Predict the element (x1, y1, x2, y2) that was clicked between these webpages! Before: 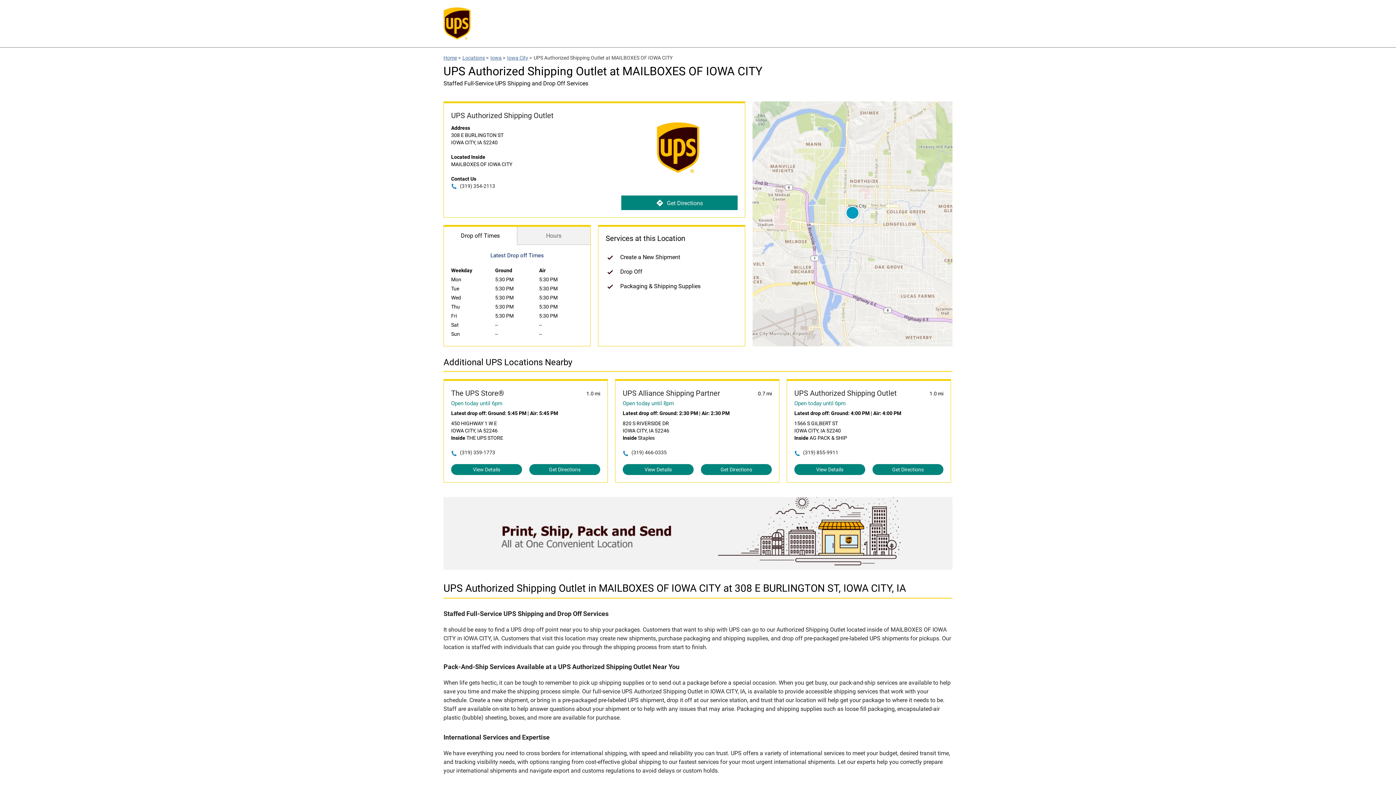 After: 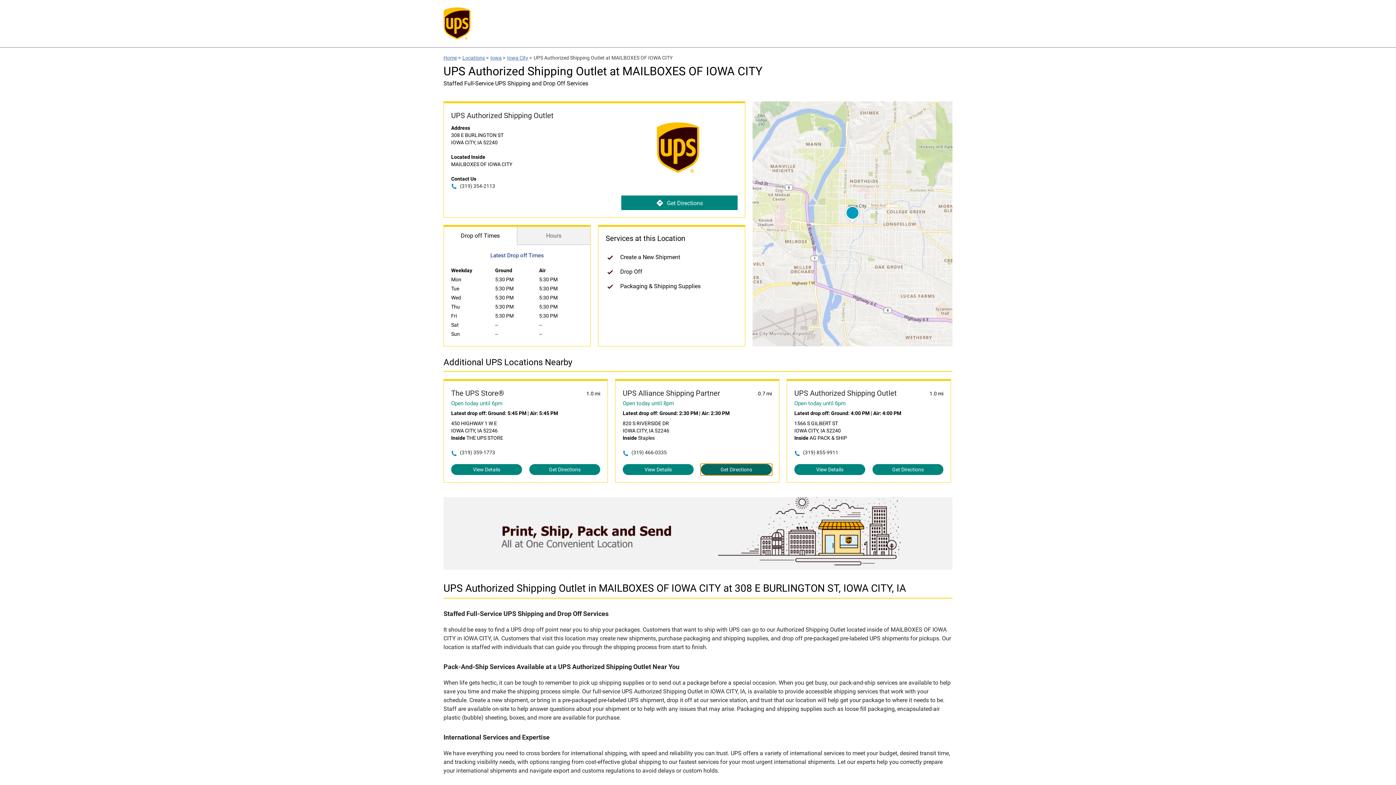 Action: bbox: (701, 464, 772, 475) label: Get Directions